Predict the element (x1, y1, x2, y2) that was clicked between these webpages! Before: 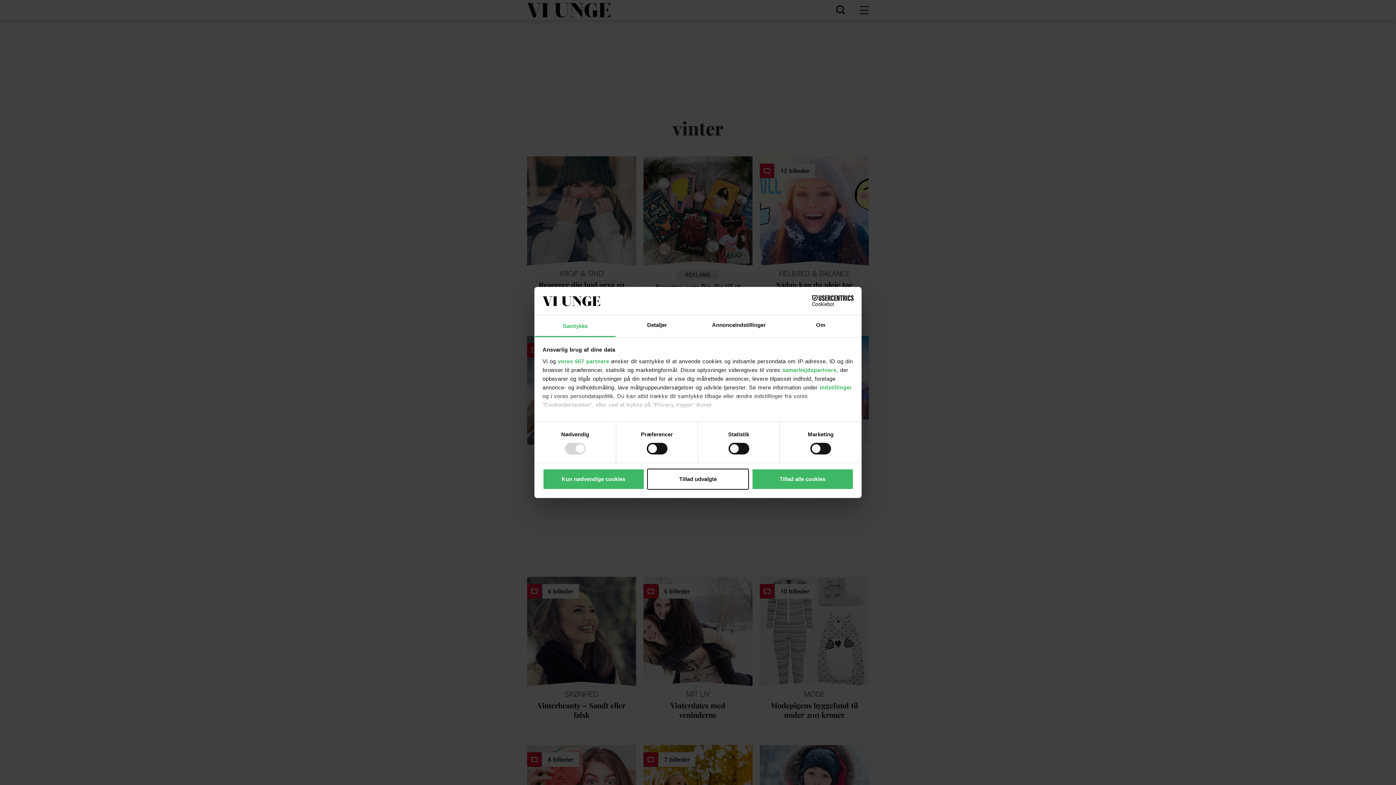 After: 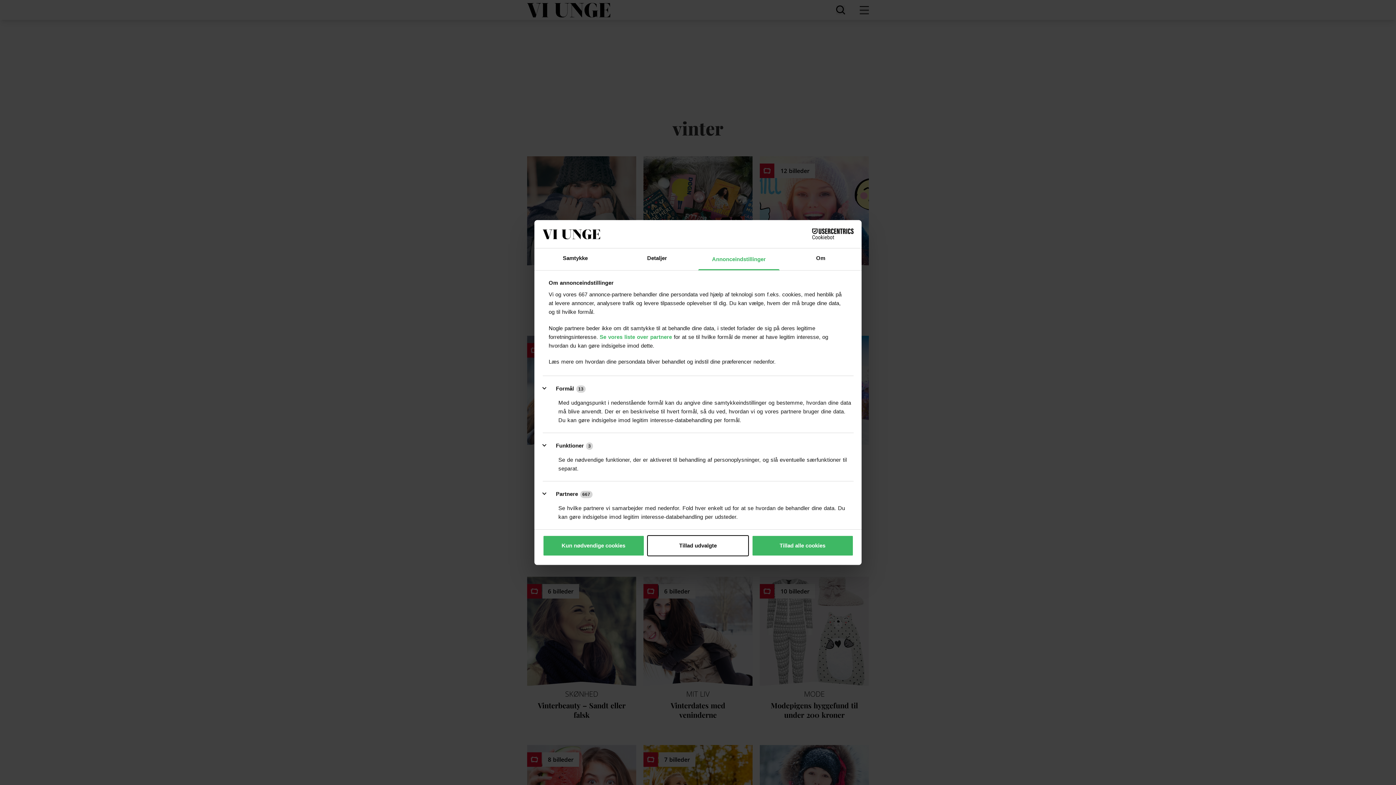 Action: label: Annonceindstillinger bbox: (698, 315, 780, 337)